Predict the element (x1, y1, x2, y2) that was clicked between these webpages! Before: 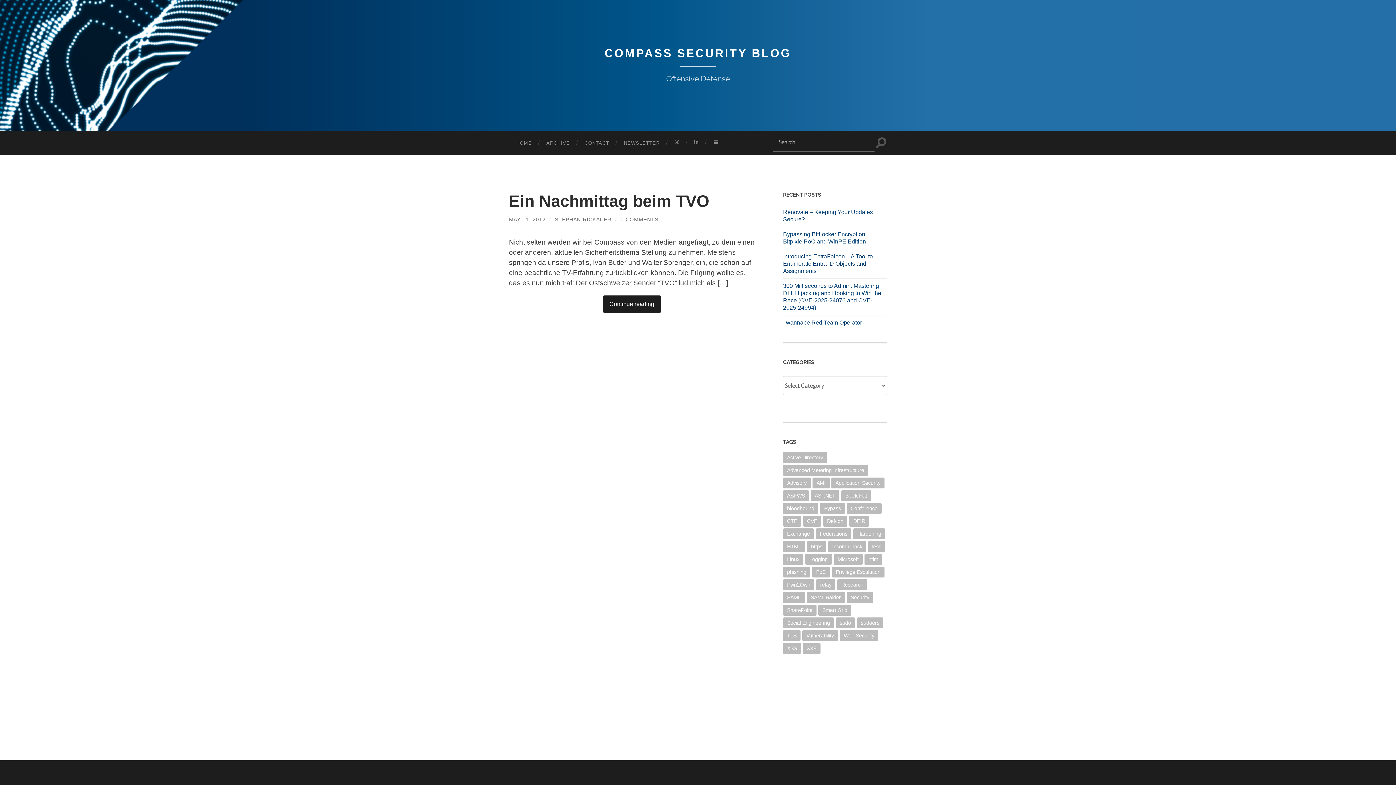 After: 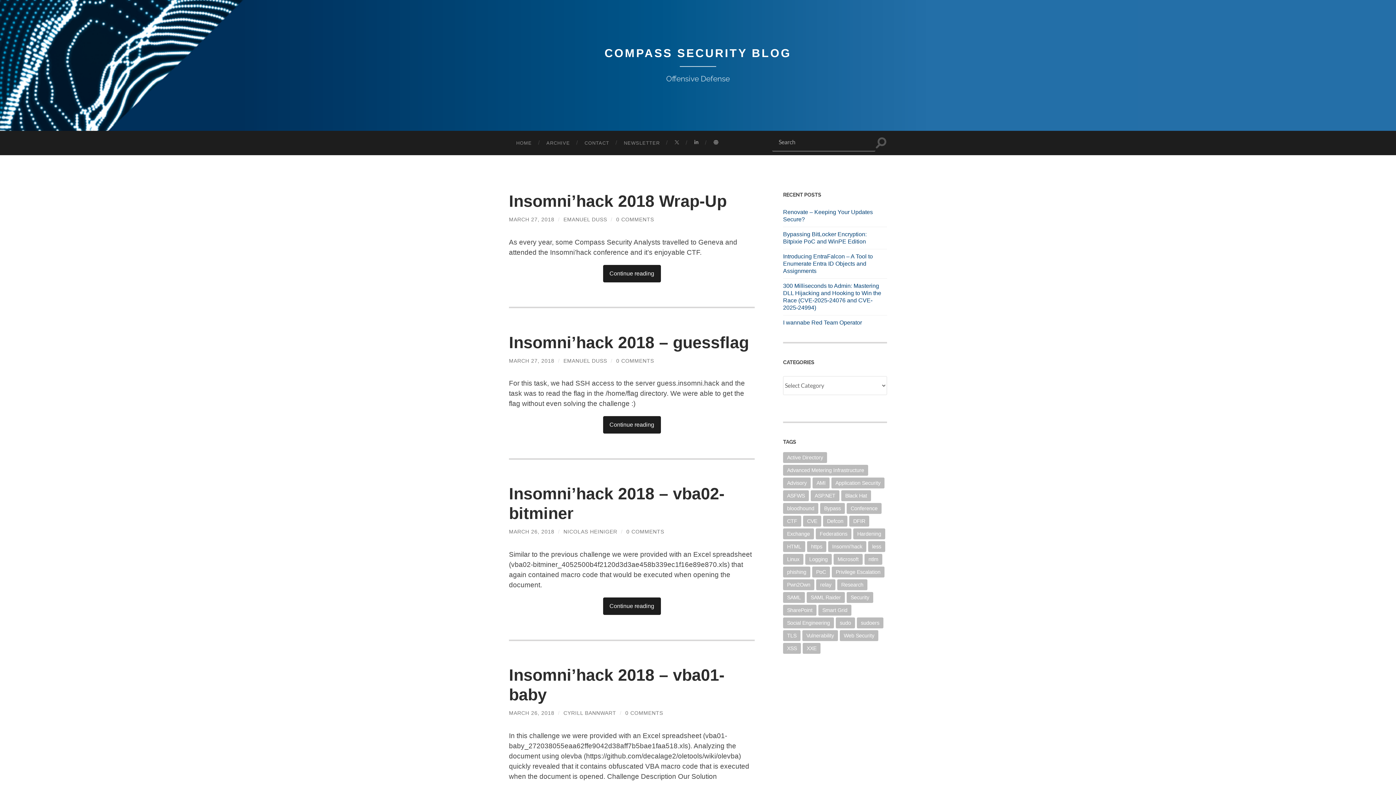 Action: label: CTF (16 items) bbox: (783, 515, 801, 526)